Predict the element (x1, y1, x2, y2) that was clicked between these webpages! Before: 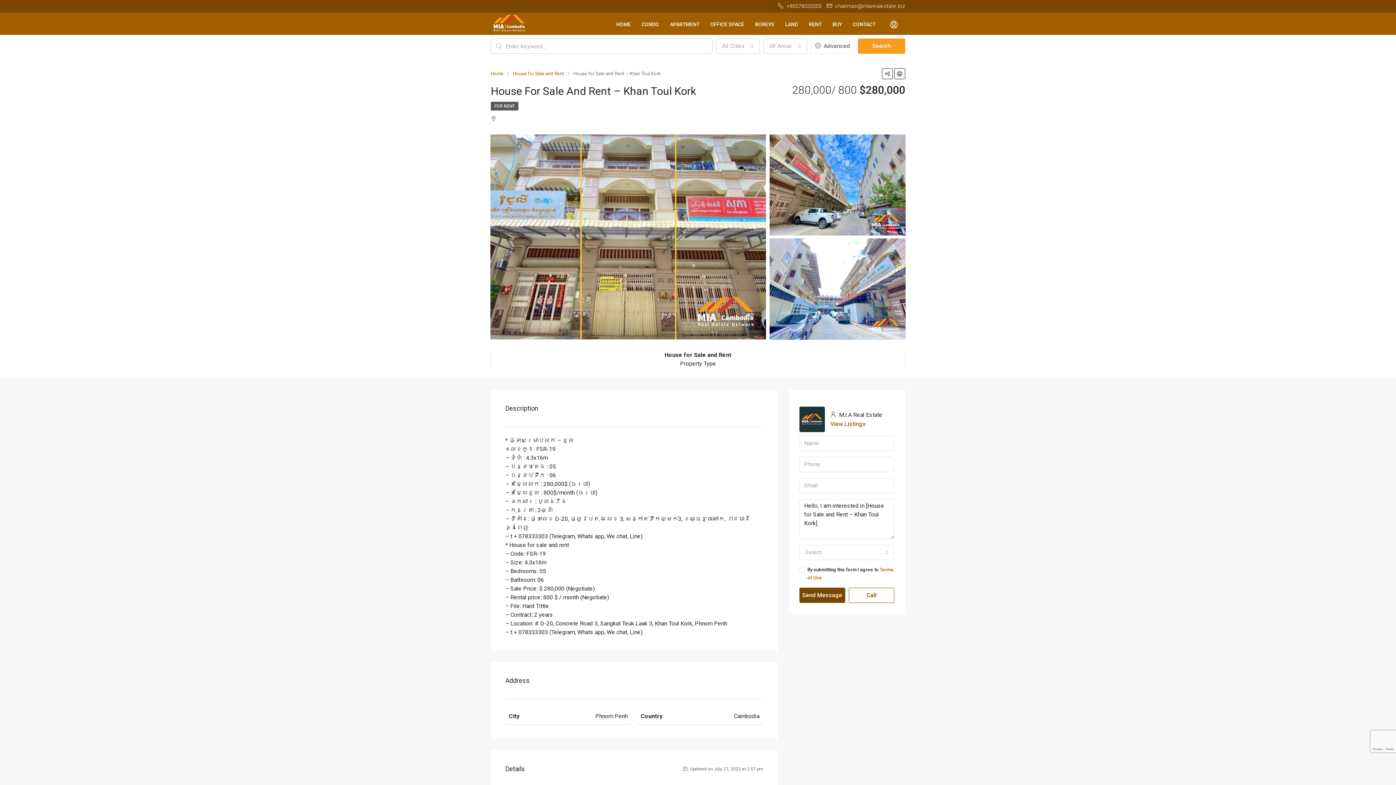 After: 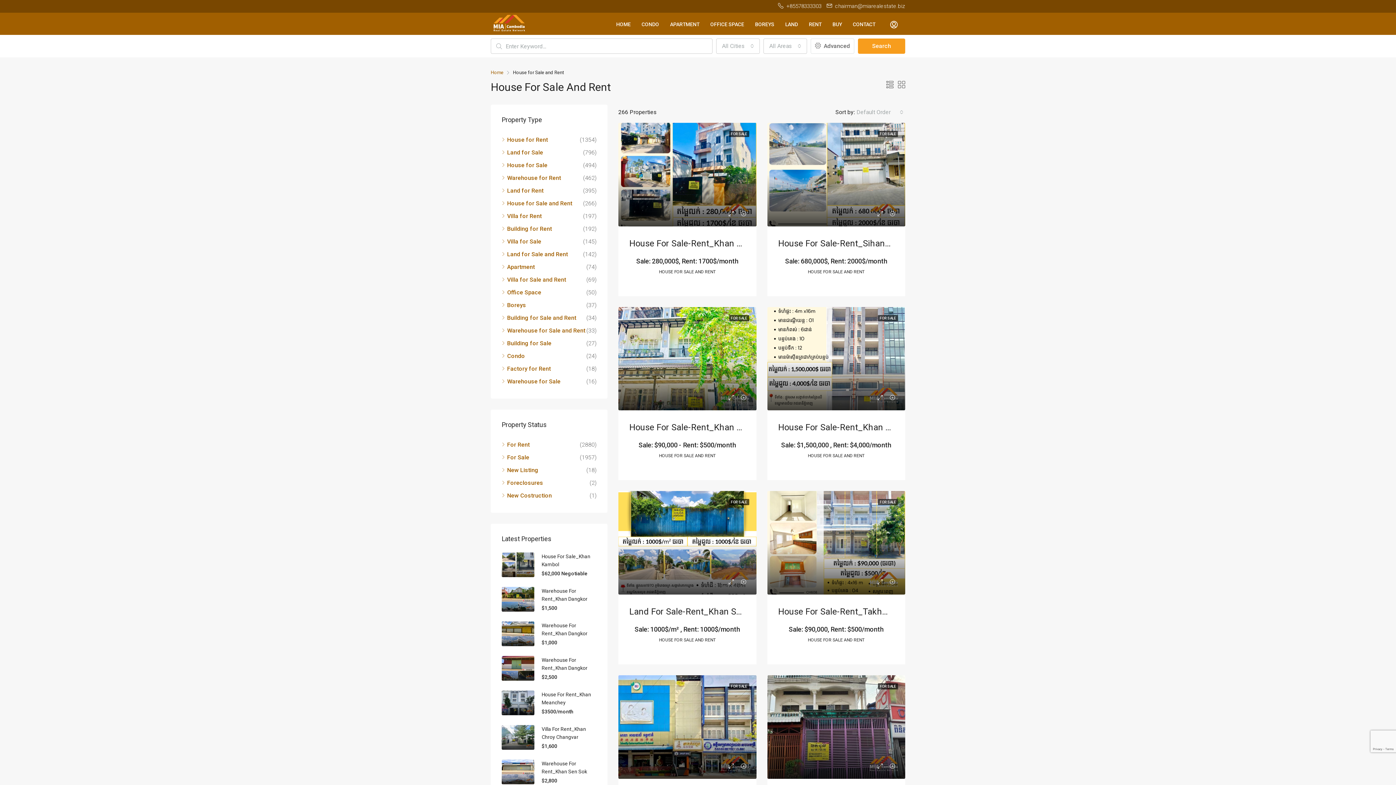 Action: bbox: (513, 69, 564, 78) label: House for Sale and Rent